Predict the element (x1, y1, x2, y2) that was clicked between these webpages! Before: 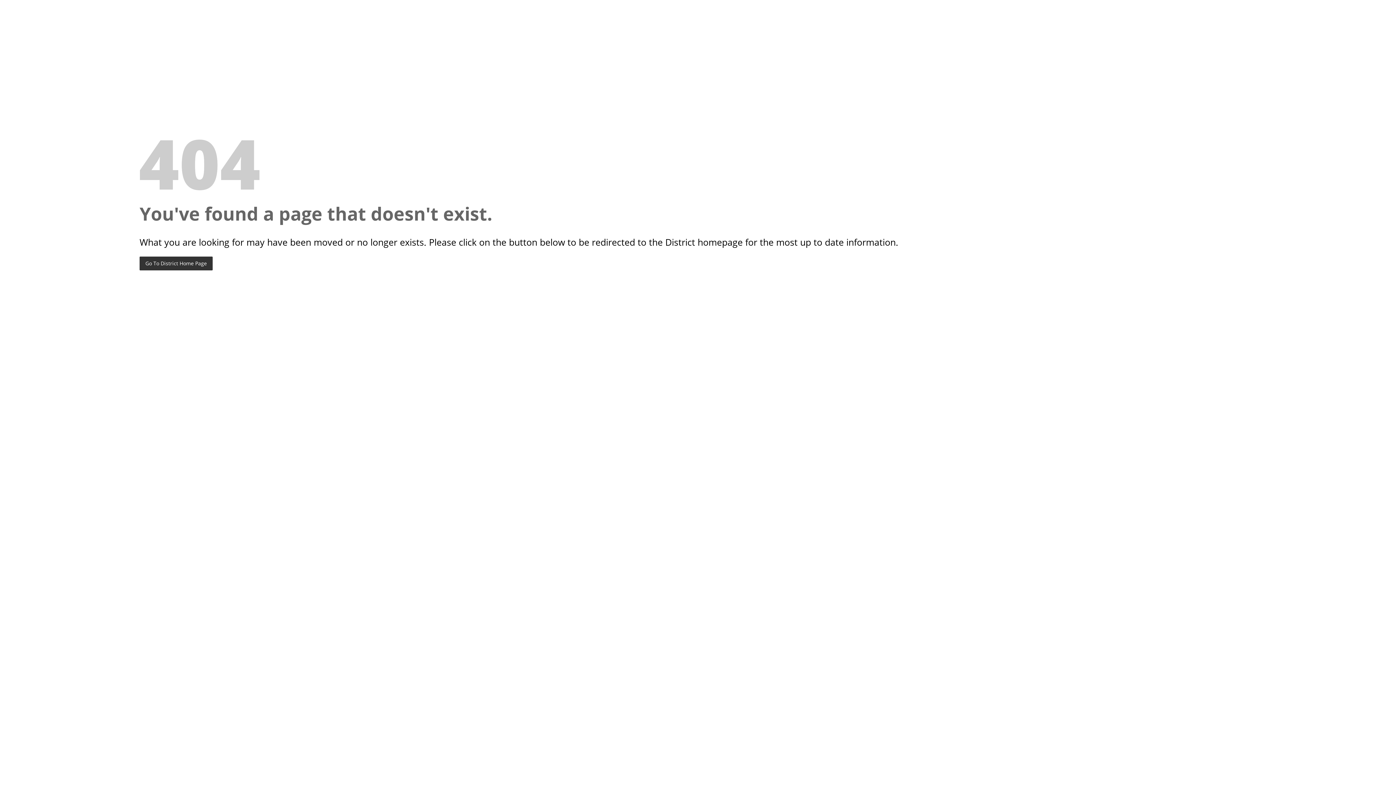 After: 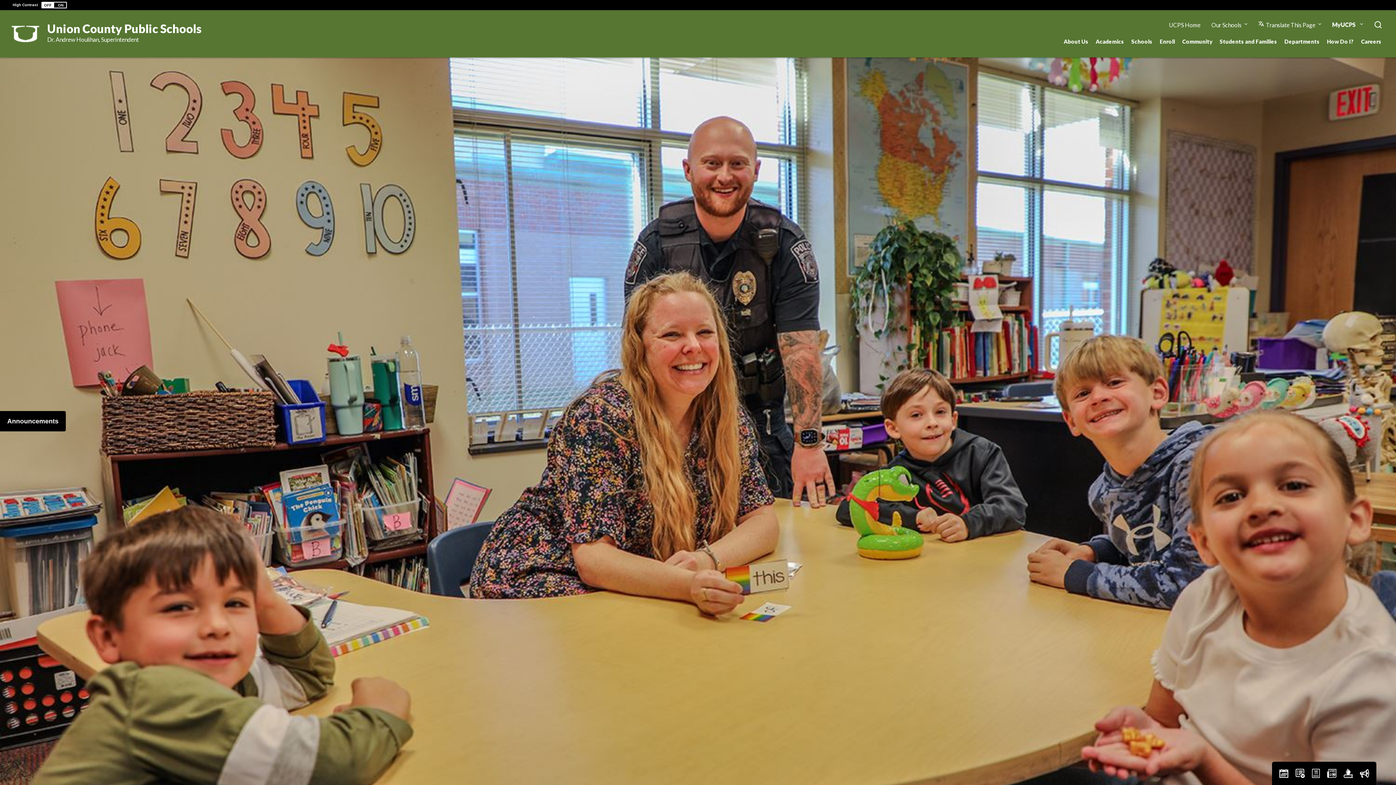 Action: label: Go To District Home Page bbox: (139, 256, 212, 270)